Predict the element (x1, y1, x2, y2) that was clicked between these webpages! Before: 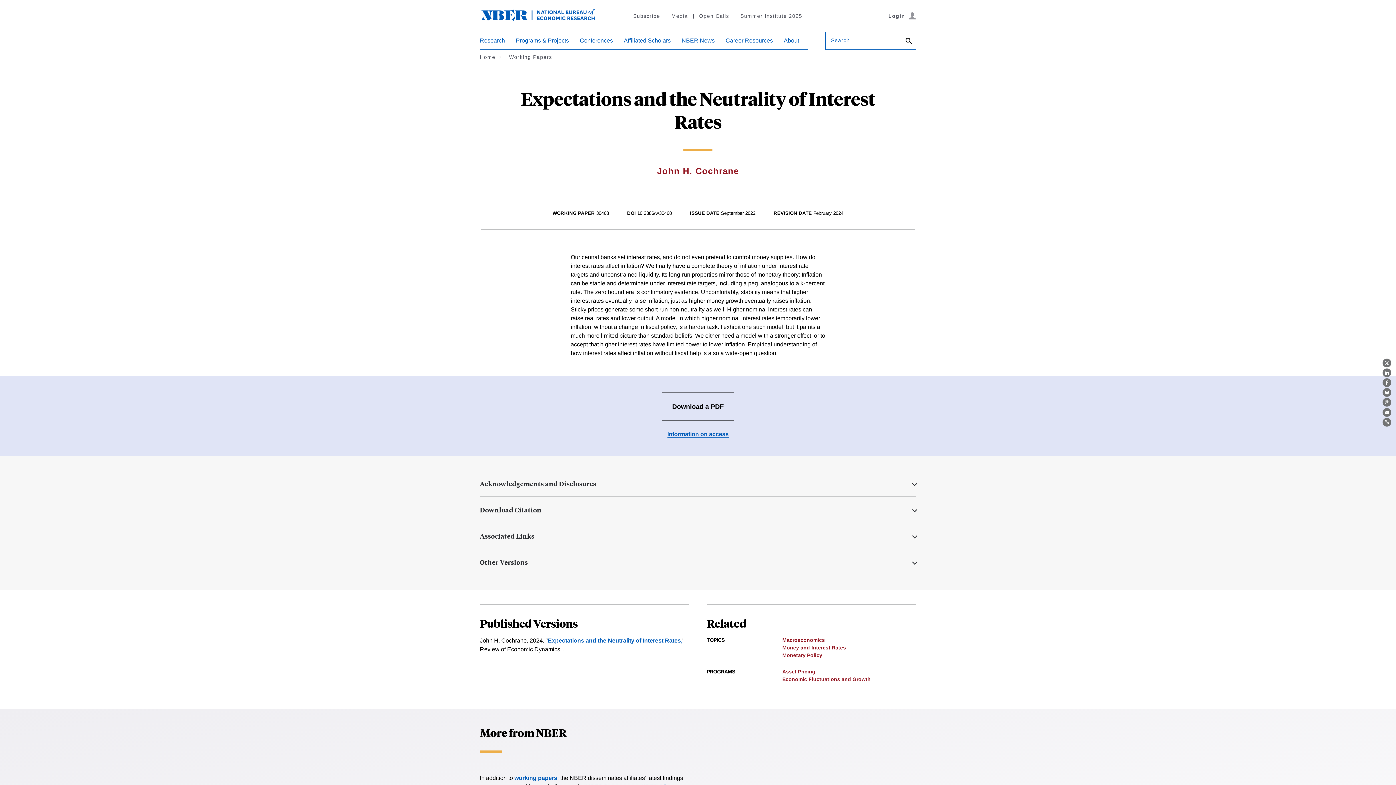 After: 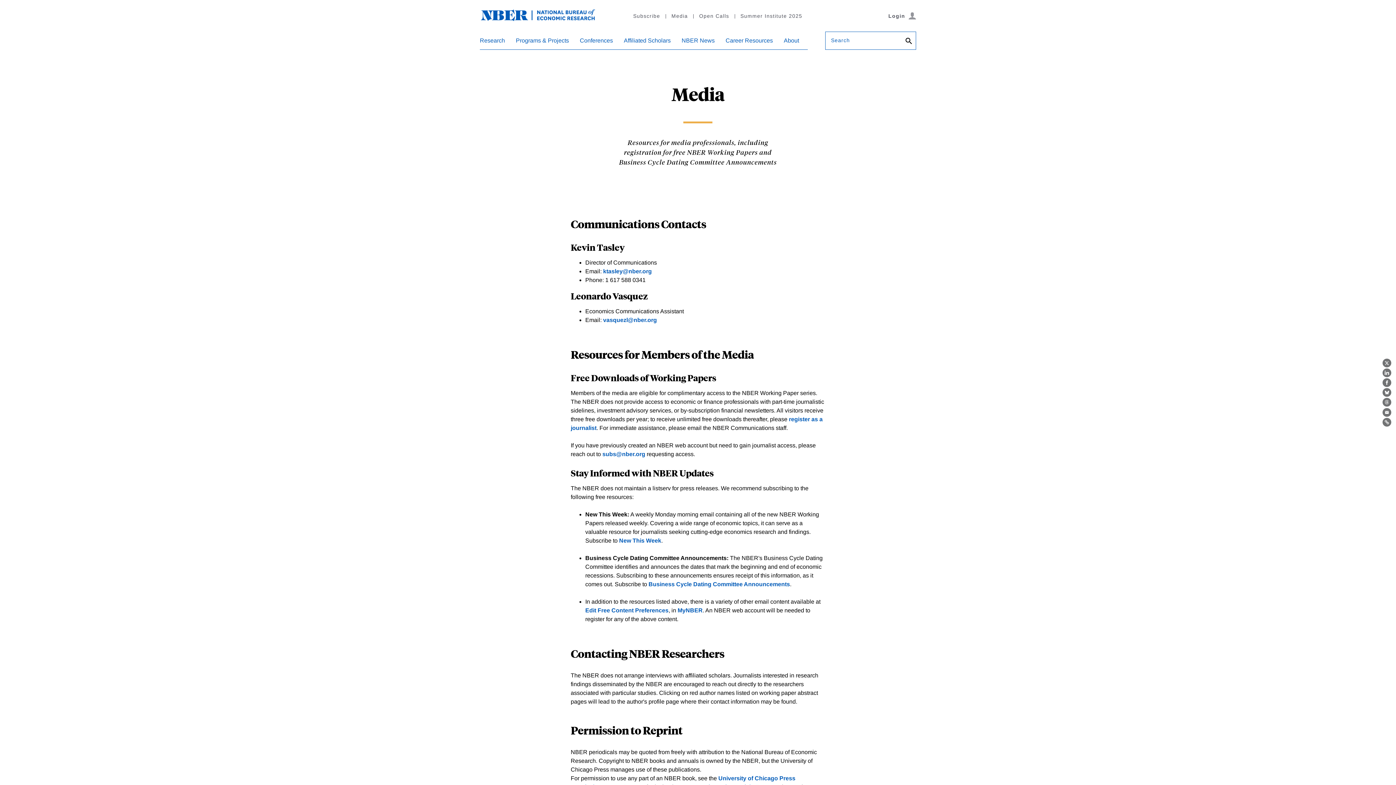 Action: label: Media bbox: (665, 10, 693, 21)